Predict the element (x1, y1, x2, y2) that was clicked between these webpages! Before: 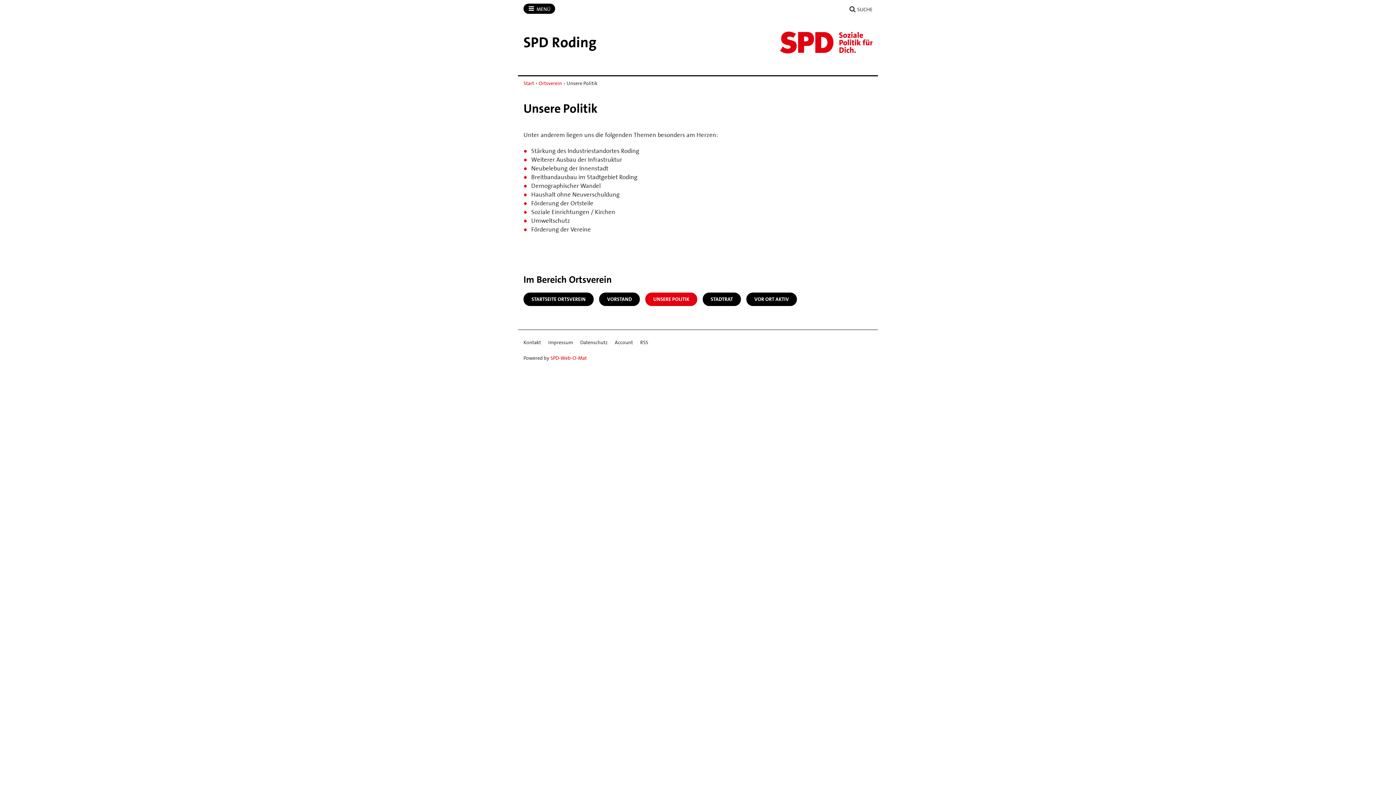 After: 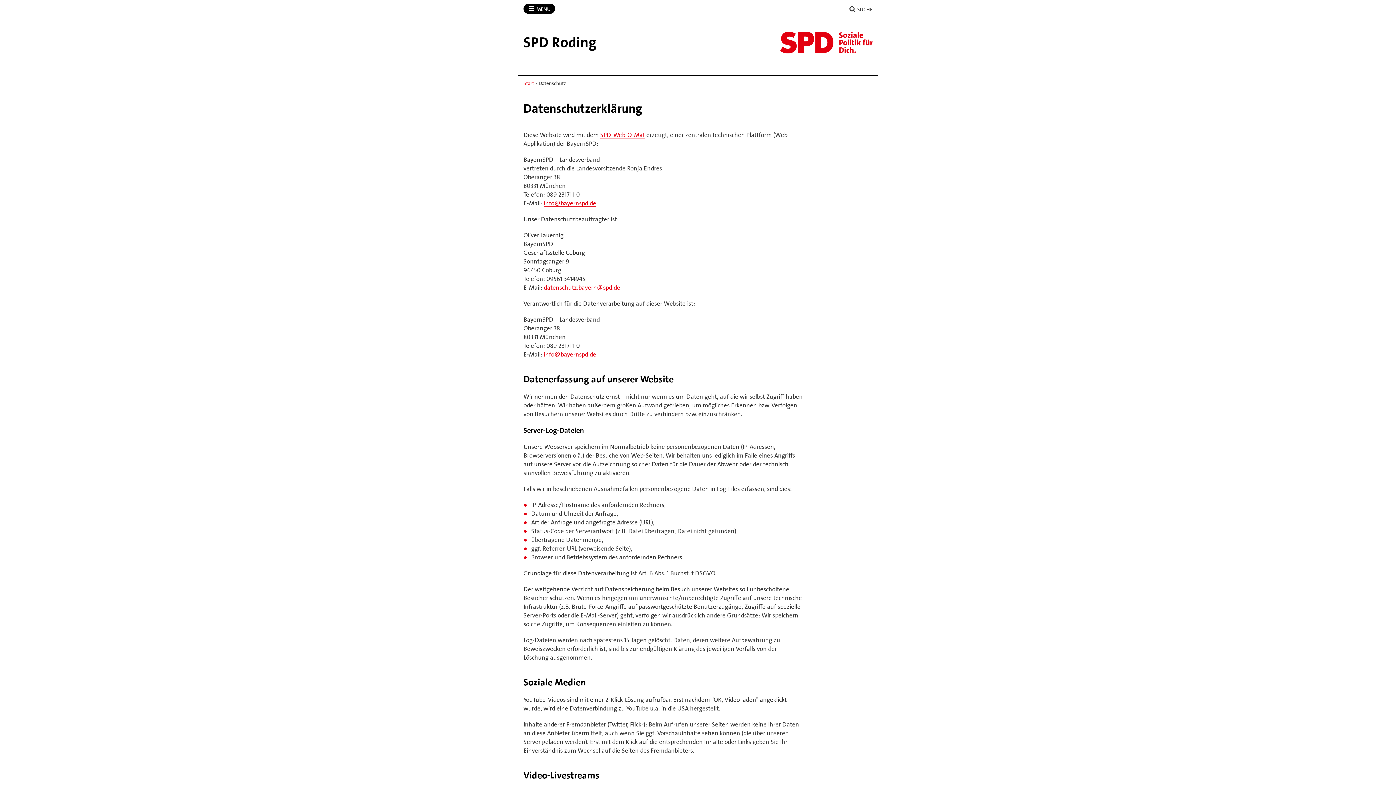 Action: label: Datenschutz bbox: (580, 337, 607, 347)